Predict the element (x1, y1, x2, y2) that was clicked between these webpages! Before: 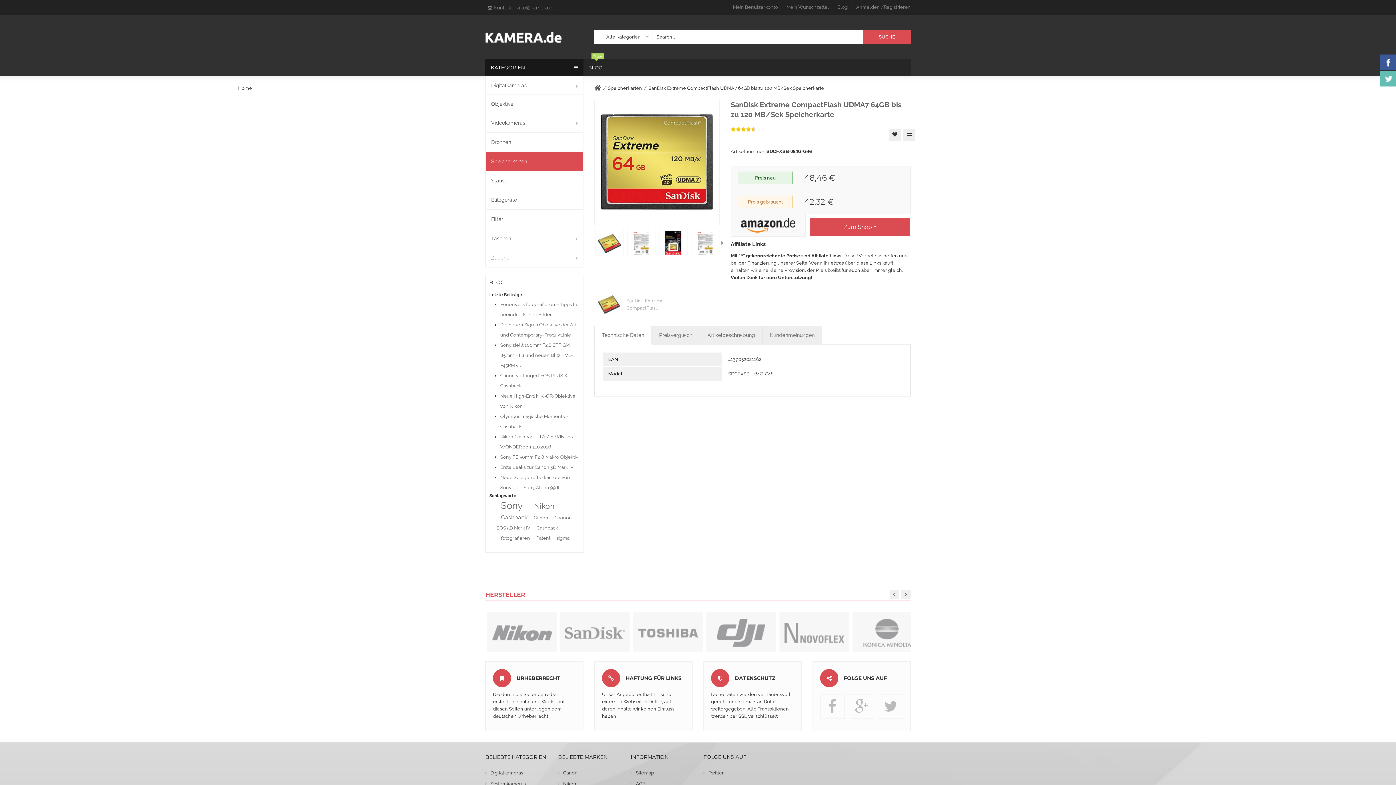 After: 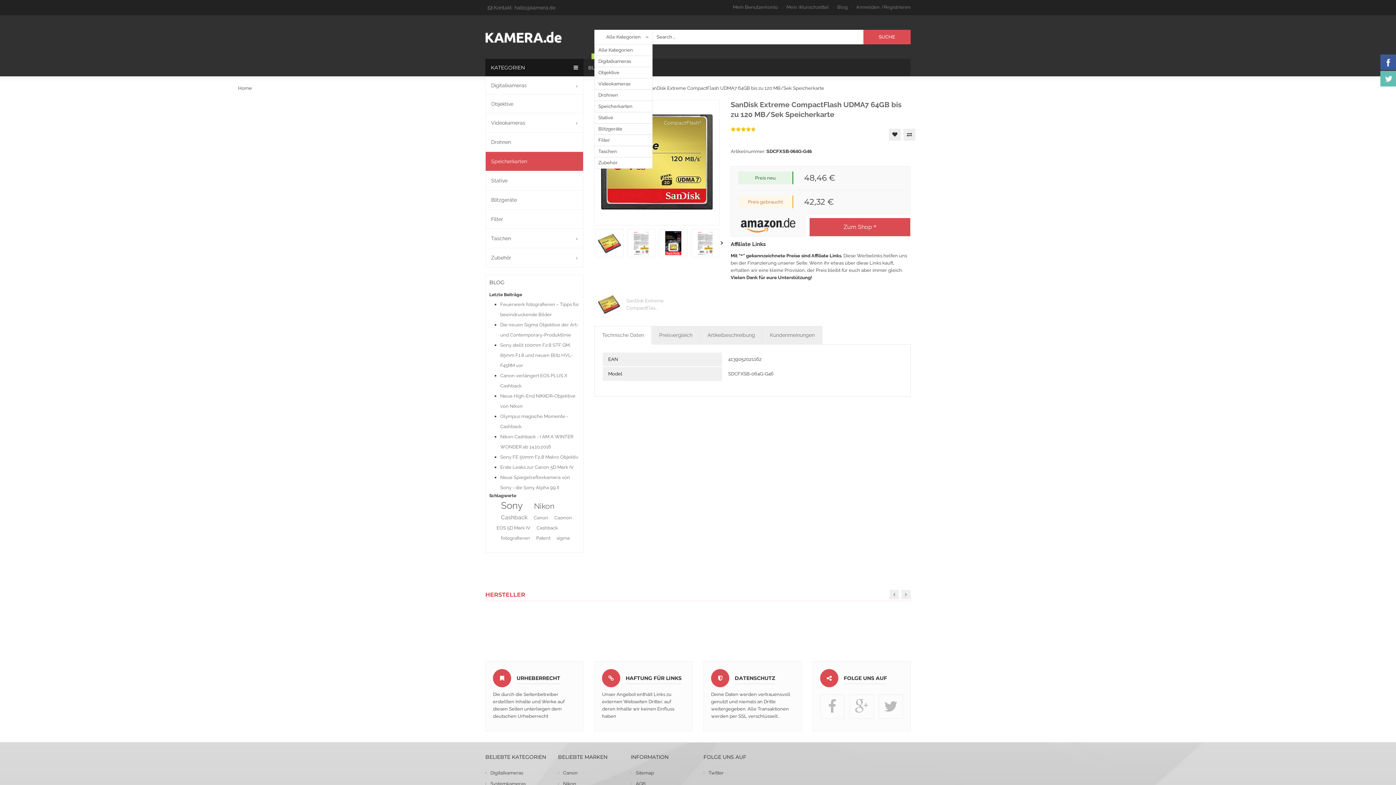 Action: label: Alle Kategorien bbox: (594, 29, 652, 44)